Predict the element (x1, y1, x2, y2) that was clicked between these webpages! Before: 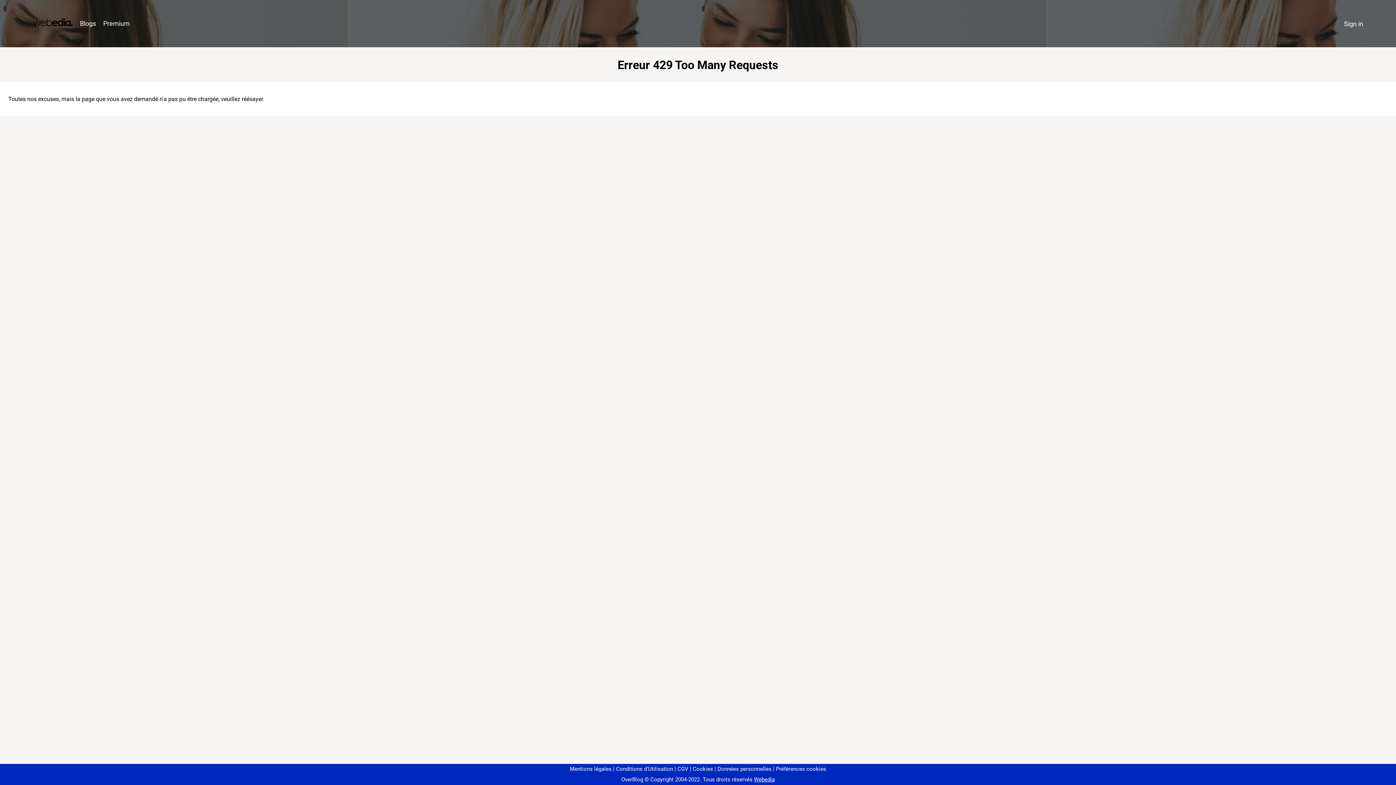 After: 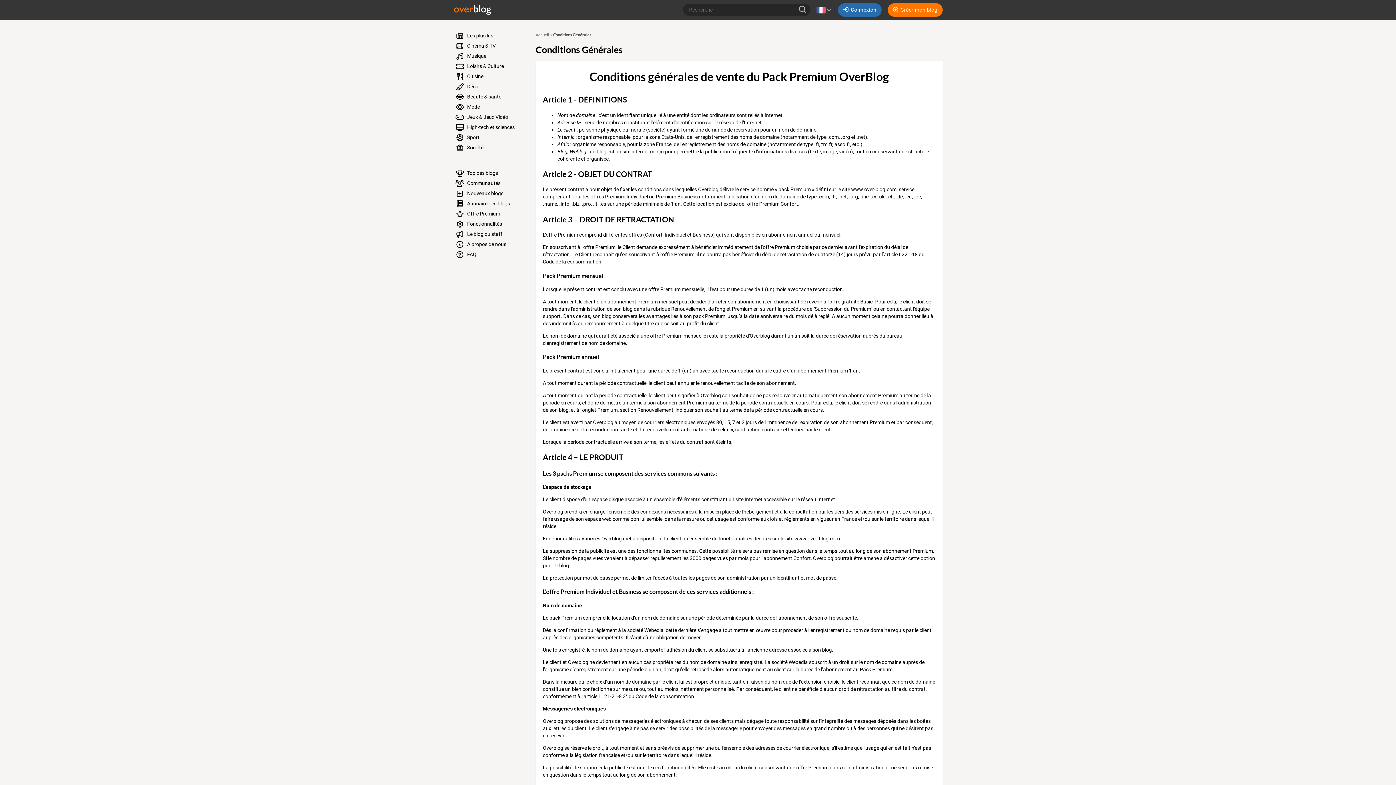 Action: label: CGV bbox: (674, 766, 688, 772)